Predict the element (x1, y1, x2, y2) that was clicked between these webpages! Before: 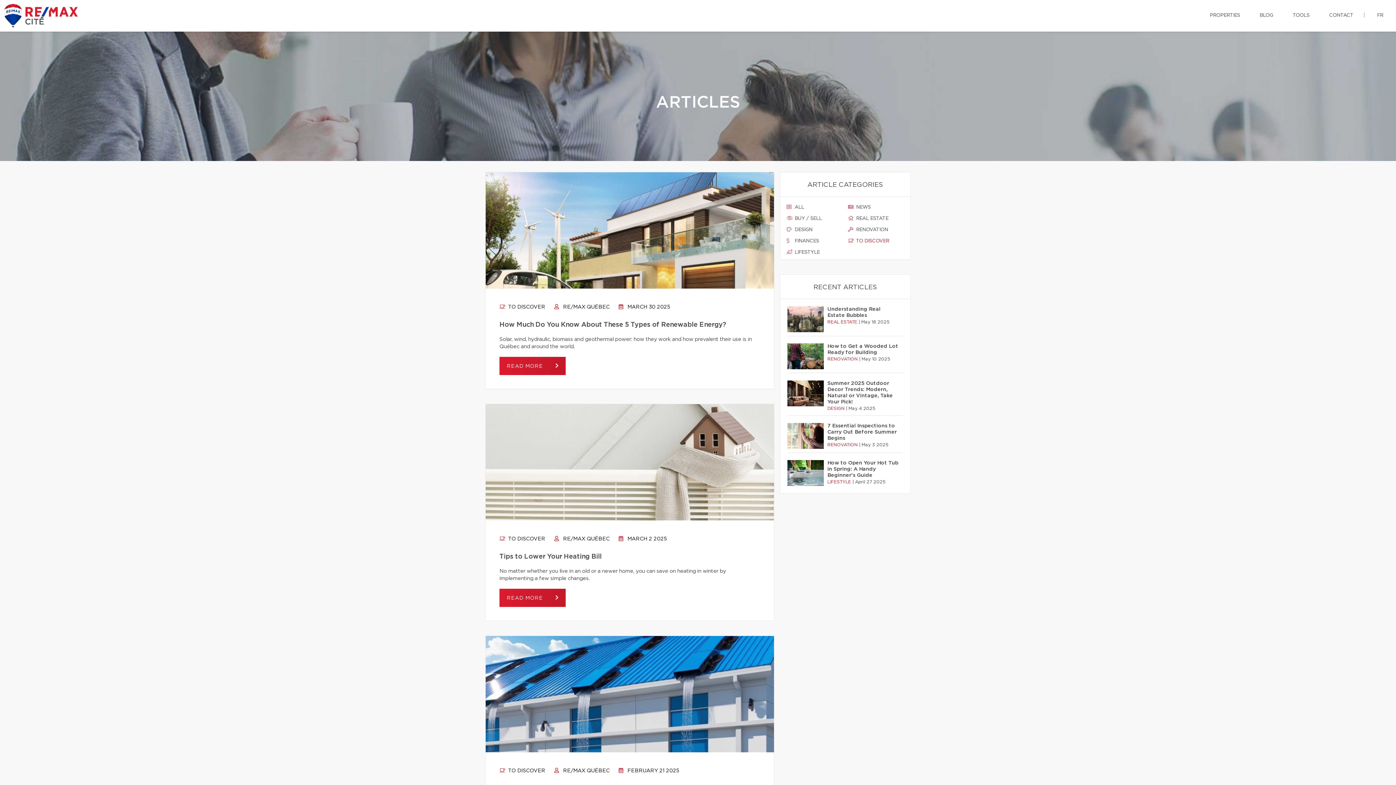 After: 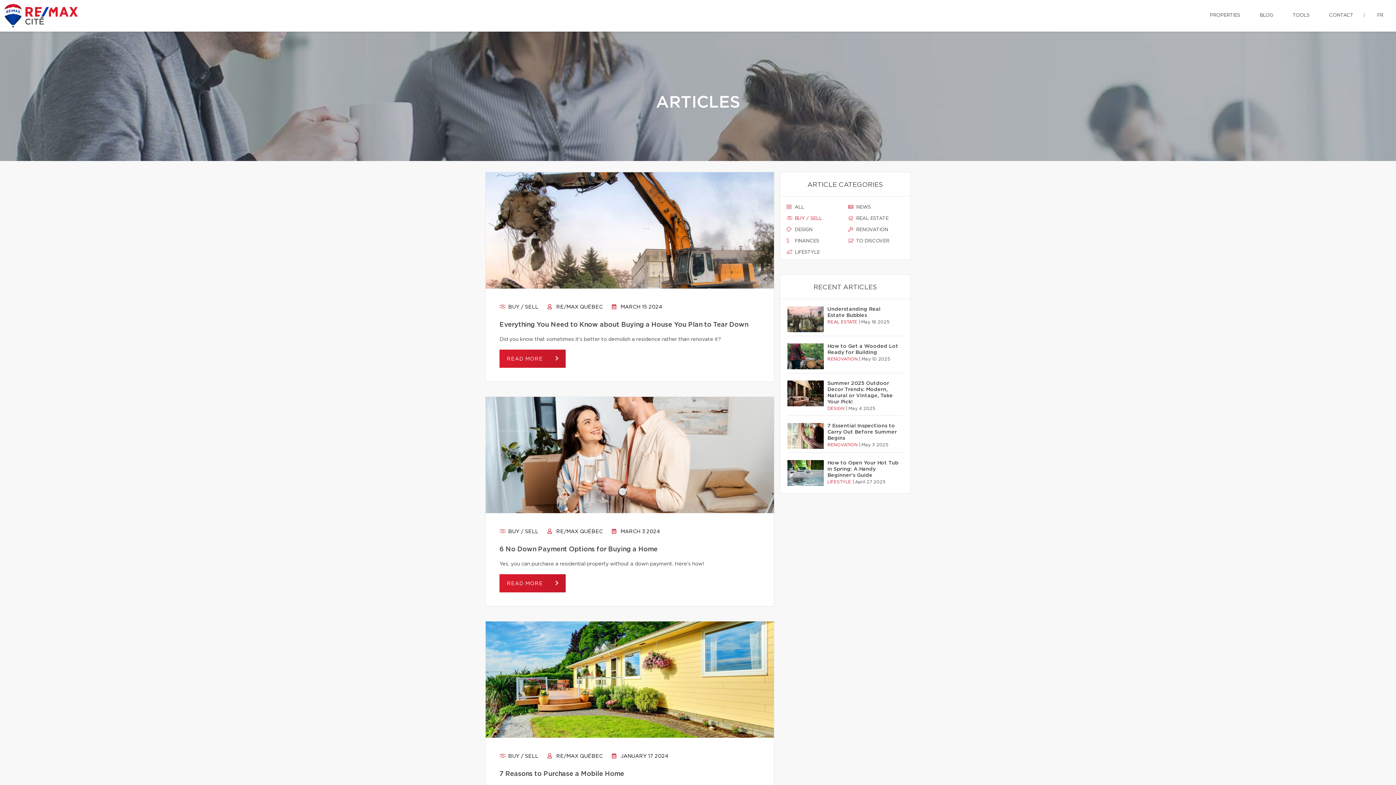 Action: label:  BUY / SELL bbox: (786, 215, 842, 222)